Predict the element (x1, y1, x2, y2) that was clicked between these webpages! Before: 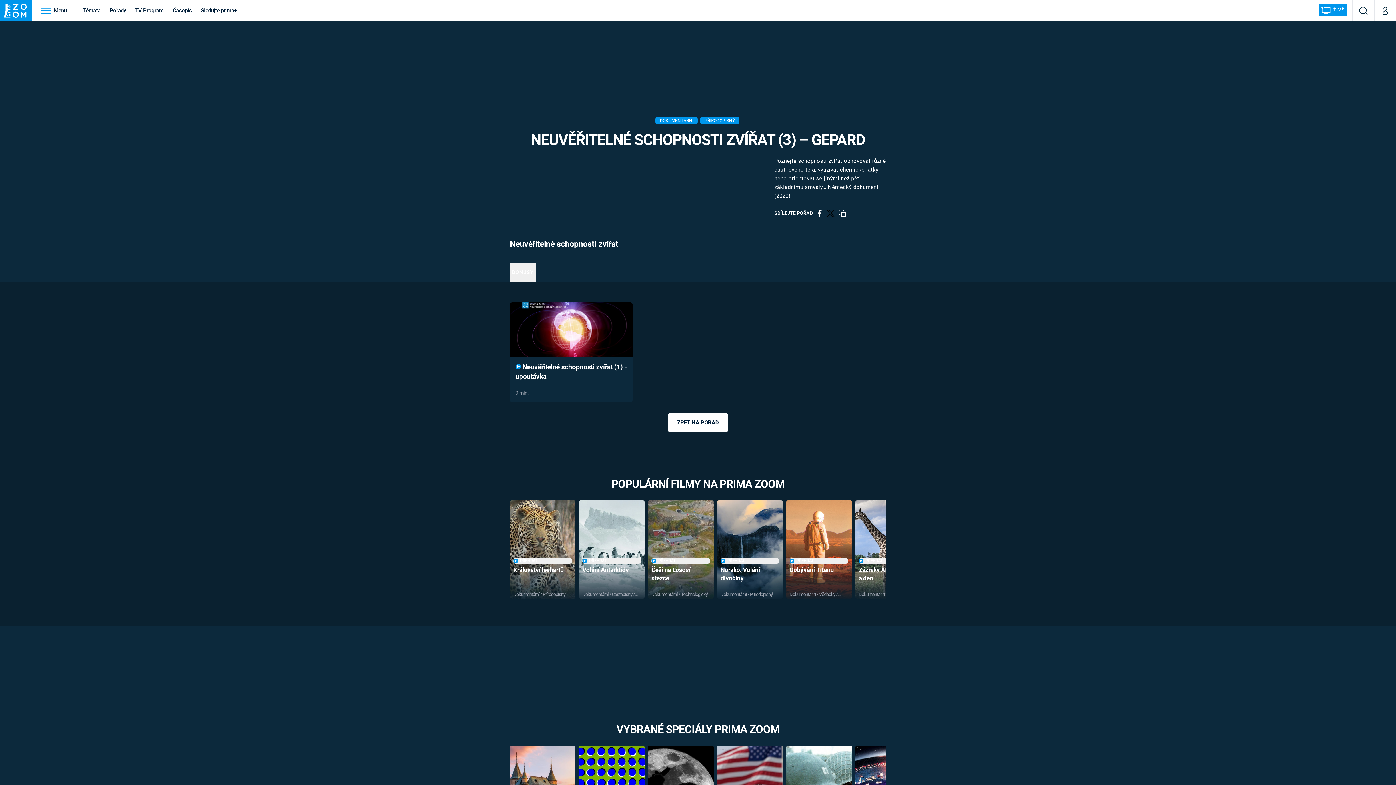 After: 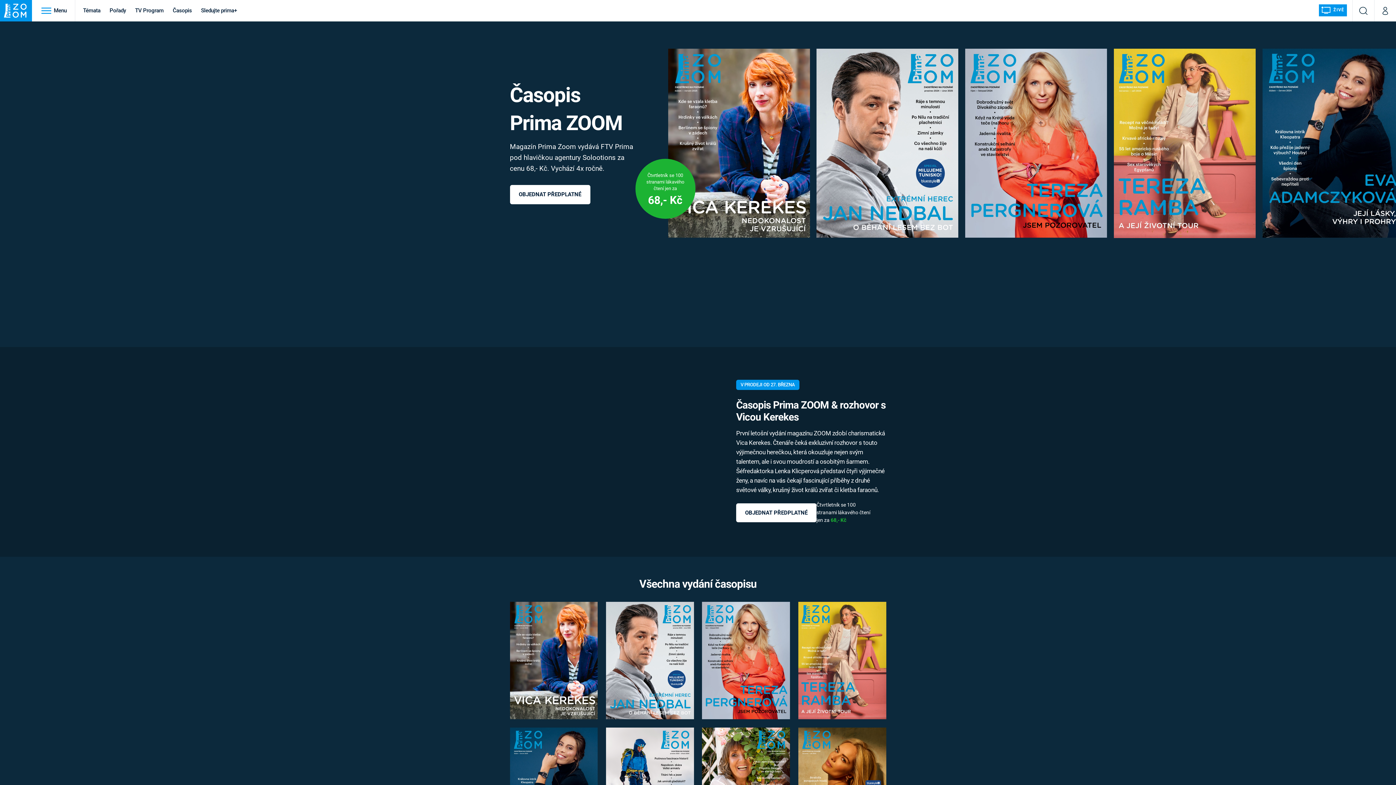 Action: bbox: (168, 0, 196, 21) label: Časopis